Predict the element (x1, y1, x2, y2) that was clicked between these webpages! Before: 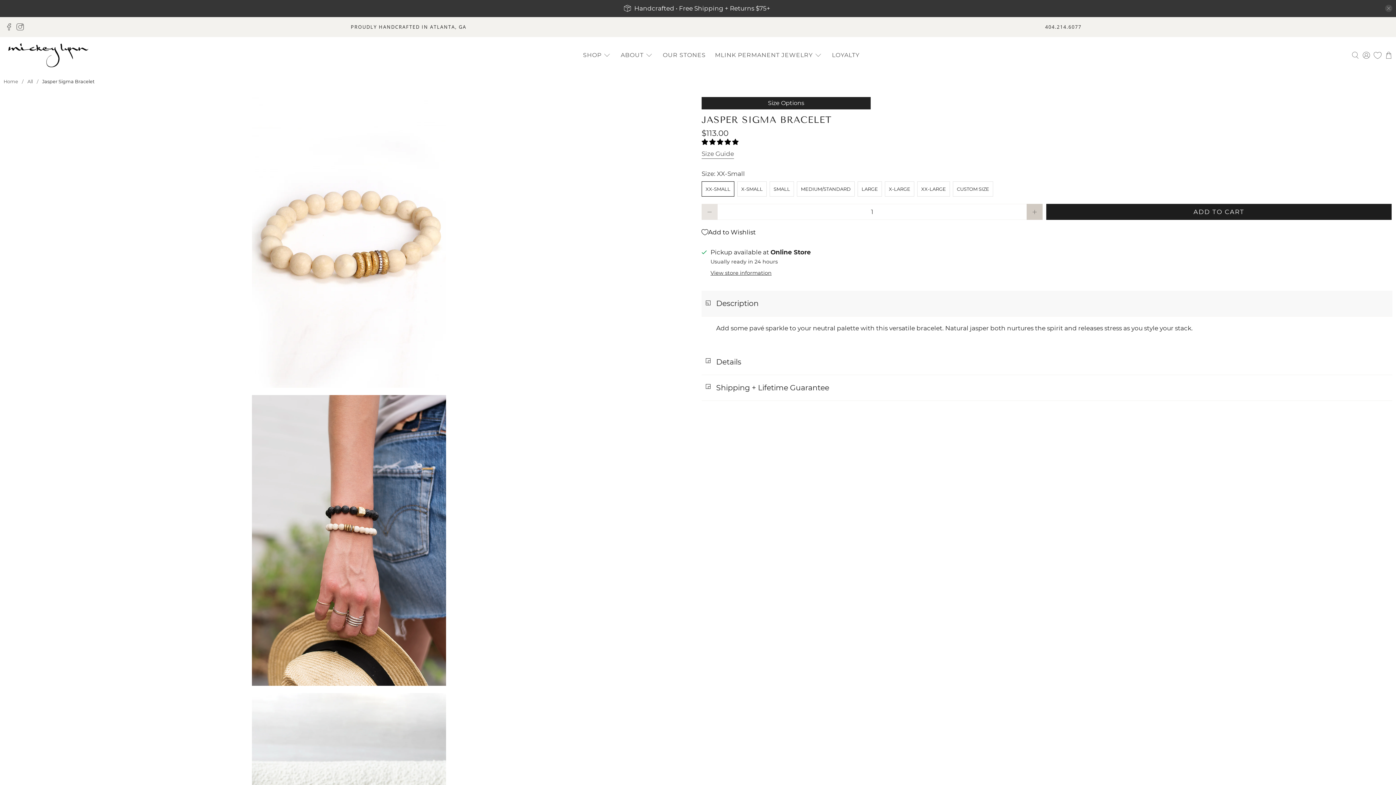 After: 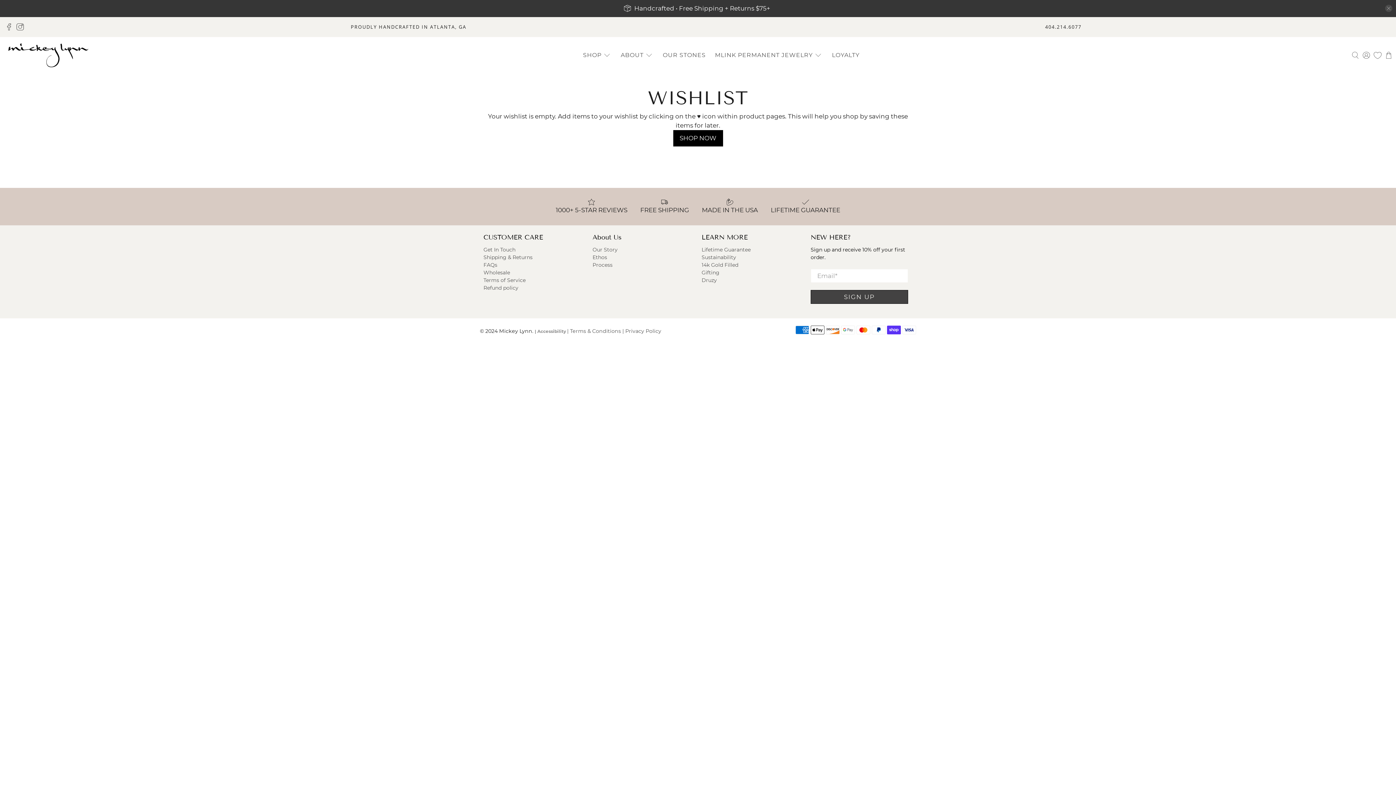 Action: label: Wishlist bbox: (1372, 45, 1383, 65)